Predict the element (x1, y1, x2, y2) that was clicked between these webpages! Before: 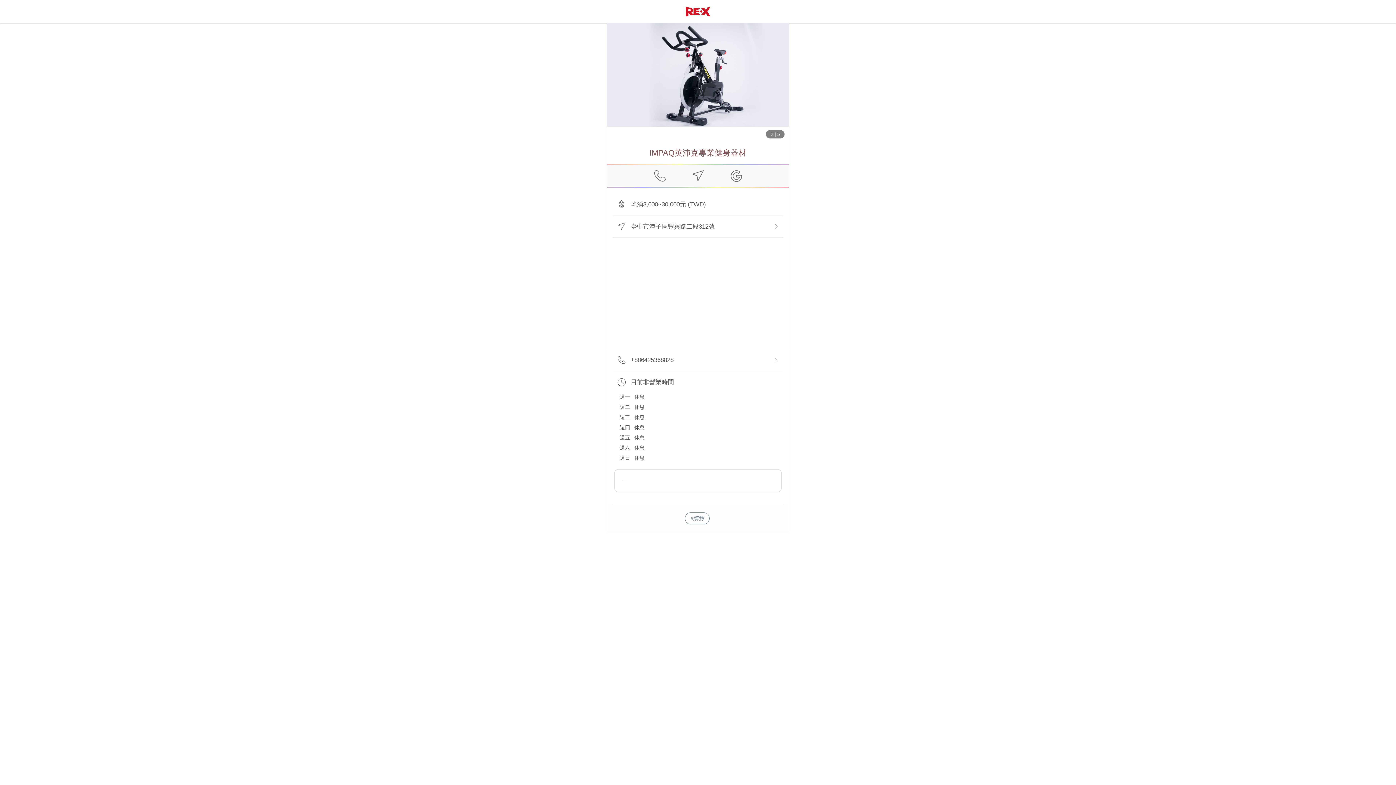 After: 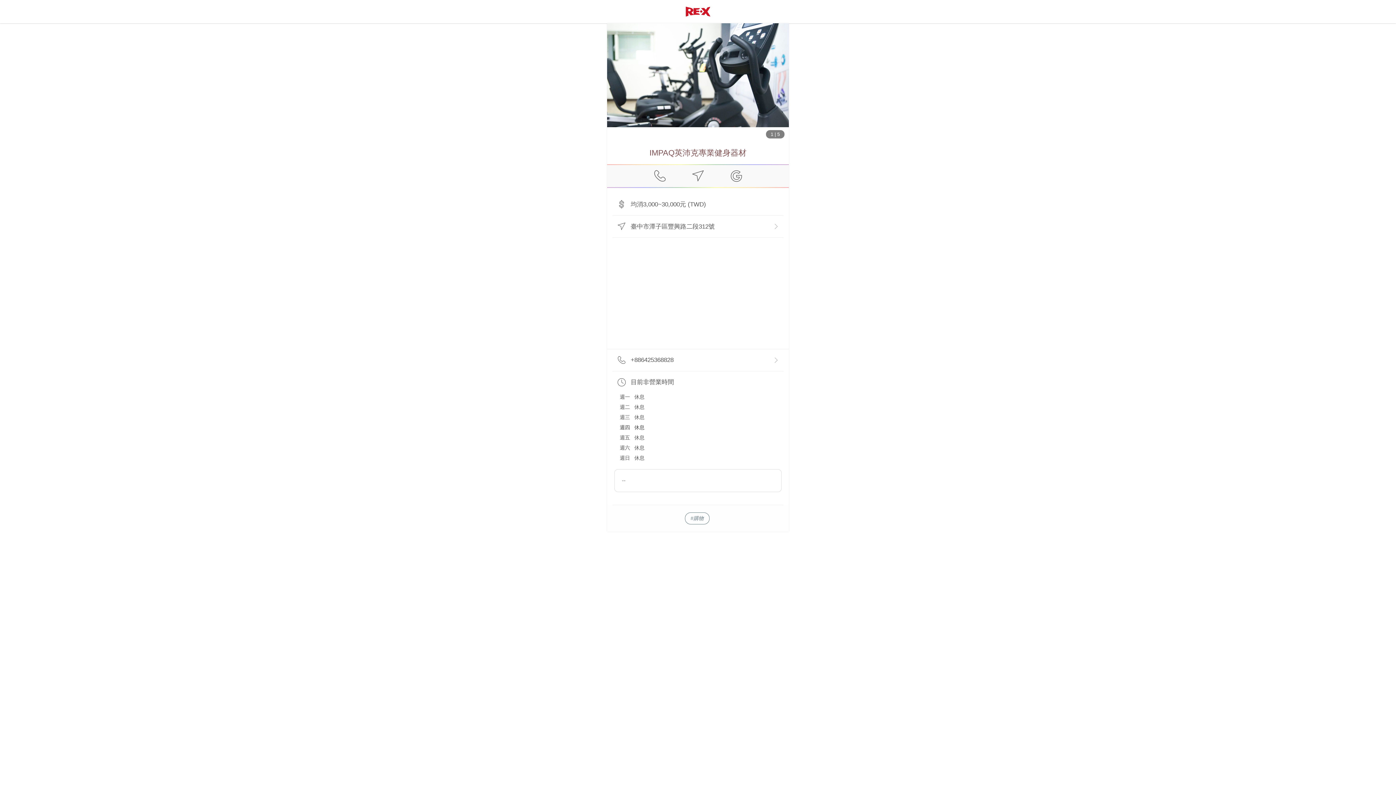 Action: bbox: (651, 168, 668, 184)